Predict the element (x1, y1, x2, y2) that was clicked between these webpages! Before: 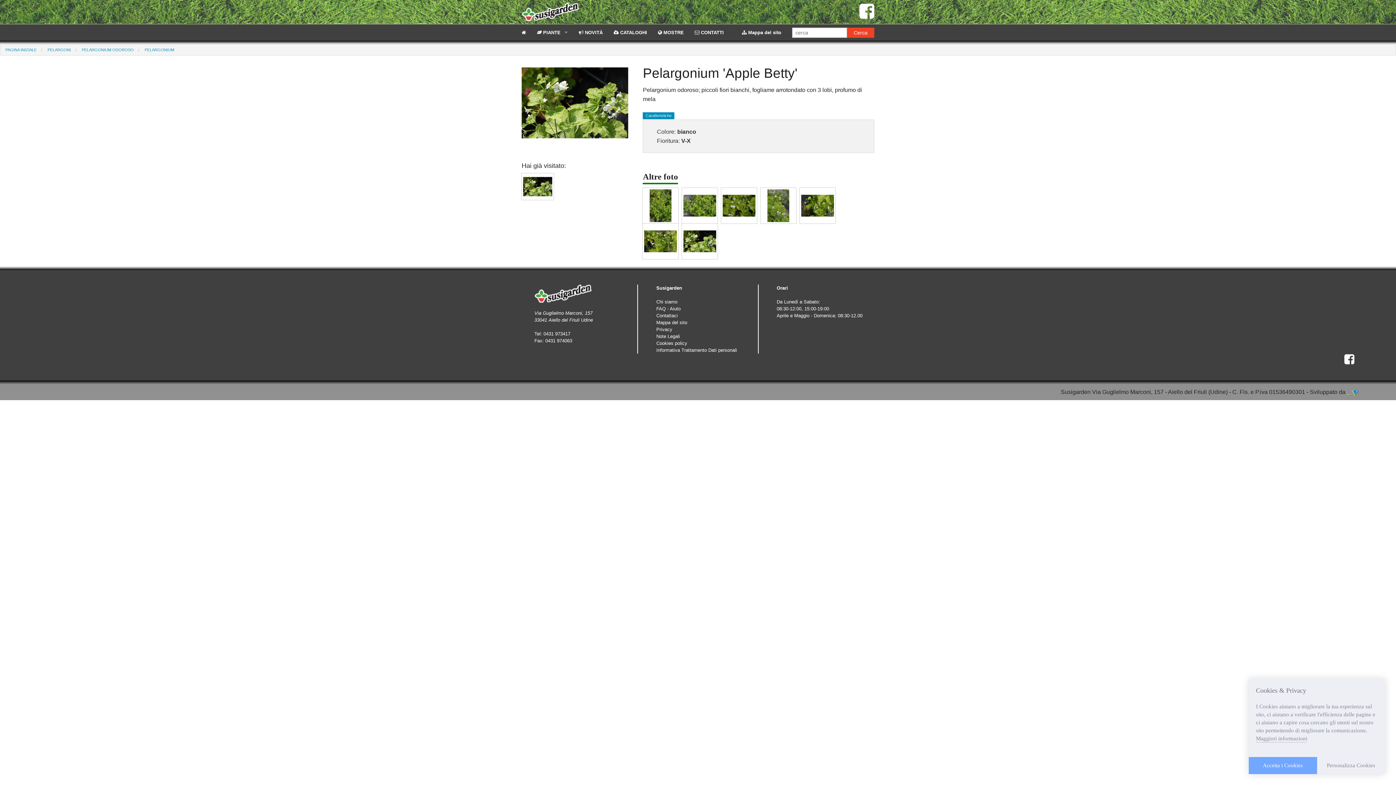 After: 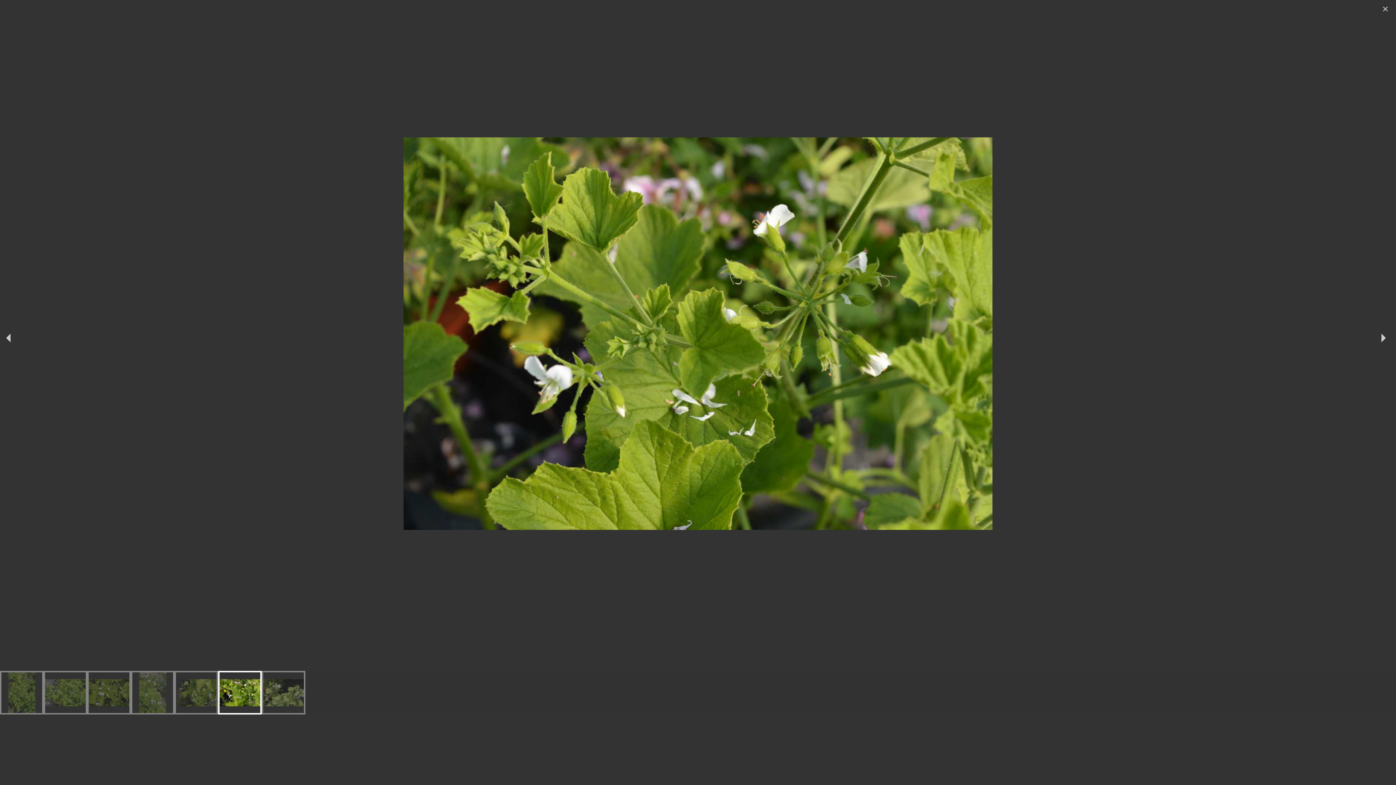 Action: bbox: (643, 237, 678, 244)